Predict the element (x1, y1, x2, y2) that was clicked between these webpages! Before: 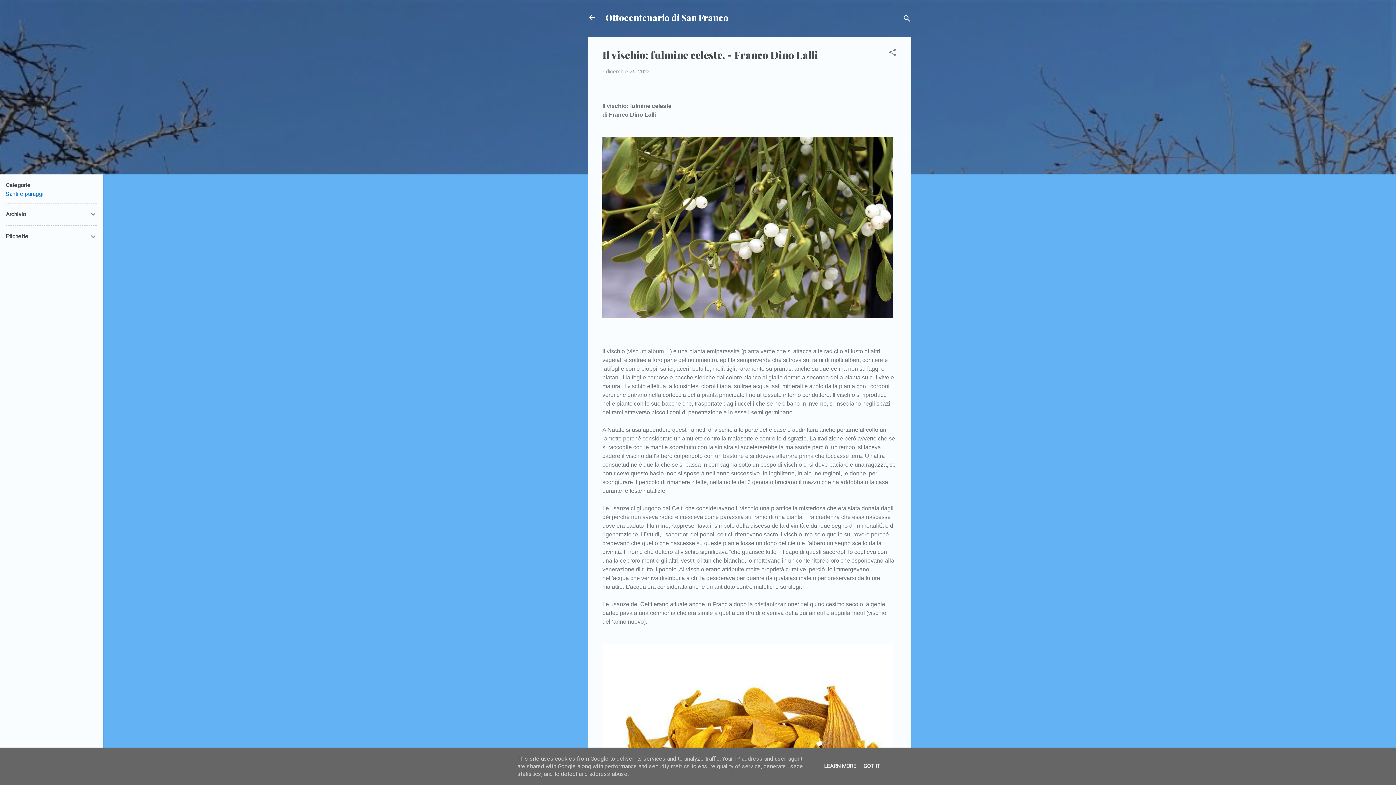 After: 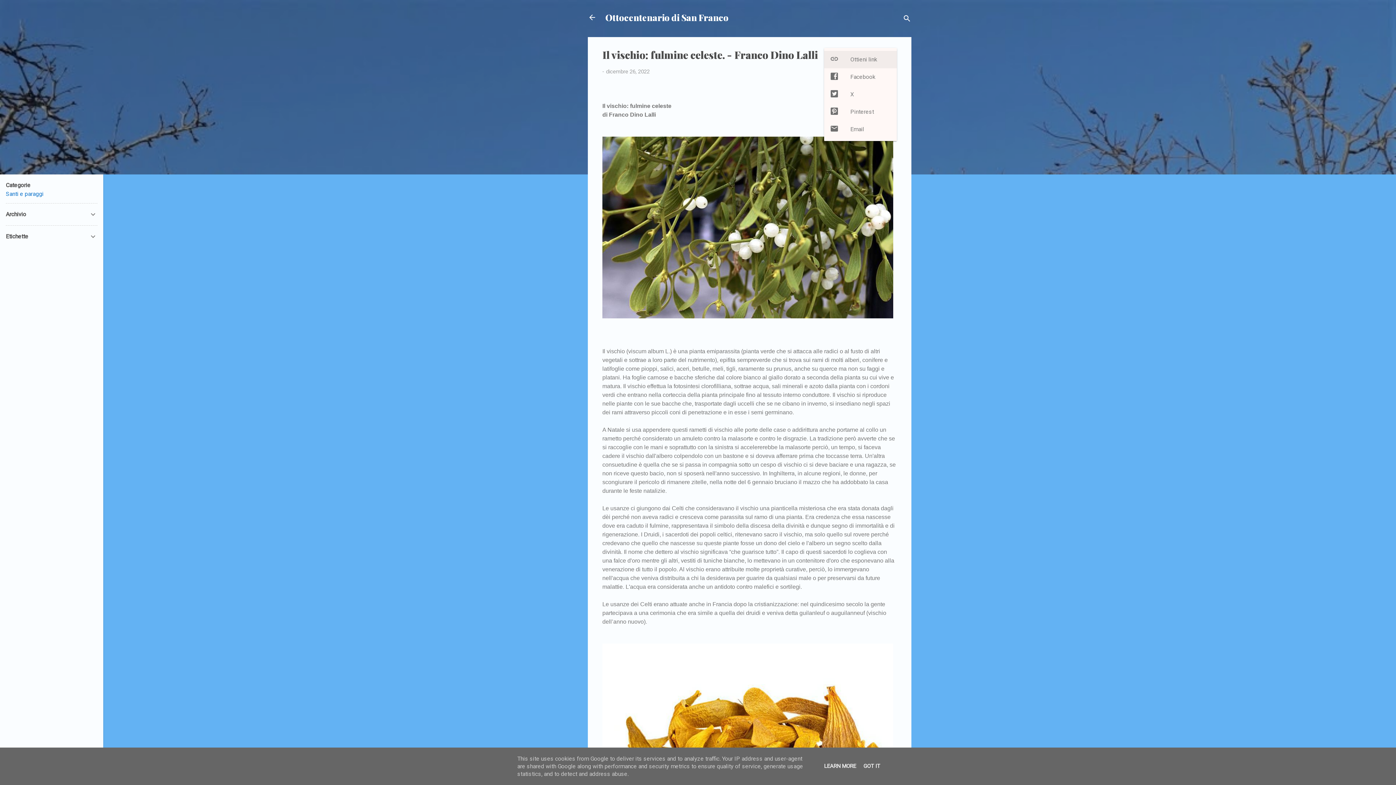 Action: bbox: (888, 48, 897, 59) label: Condividi